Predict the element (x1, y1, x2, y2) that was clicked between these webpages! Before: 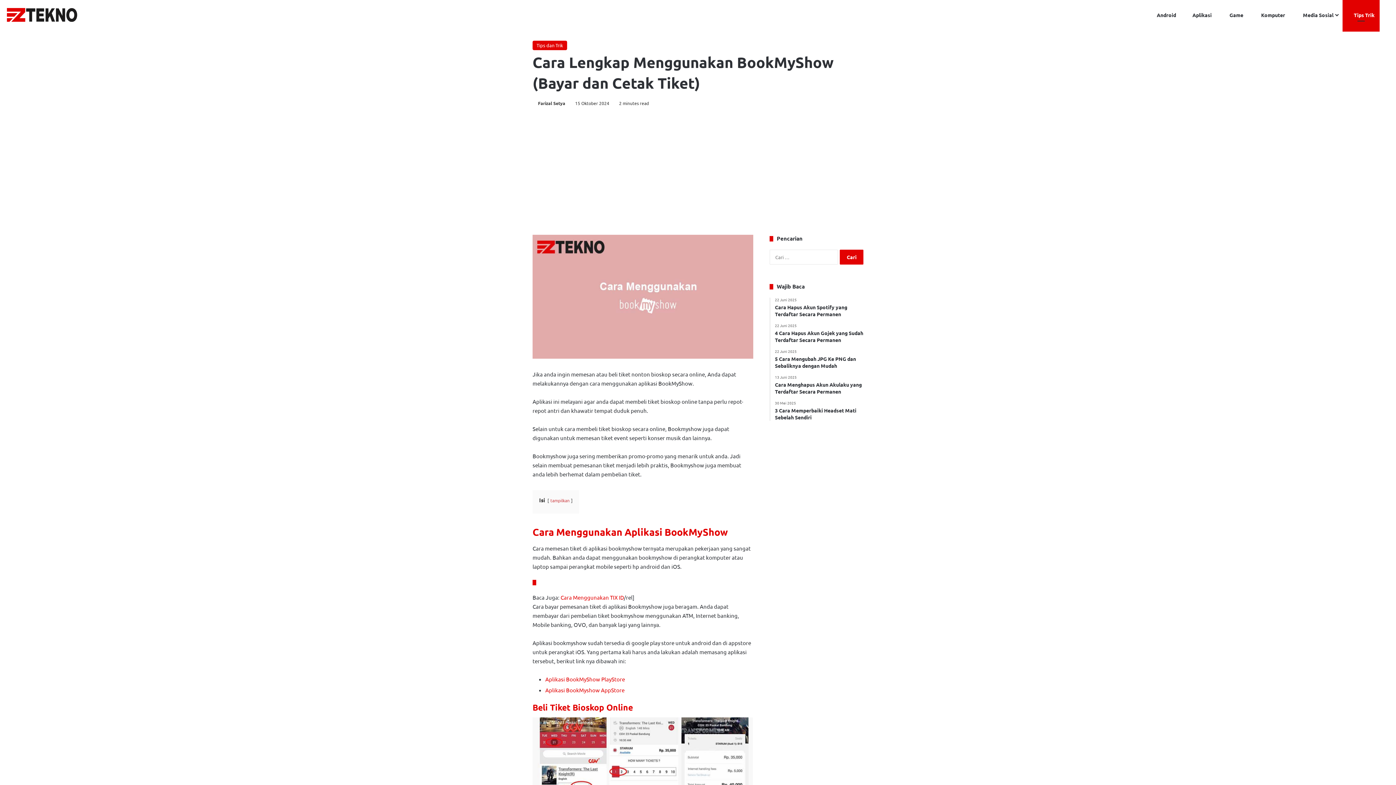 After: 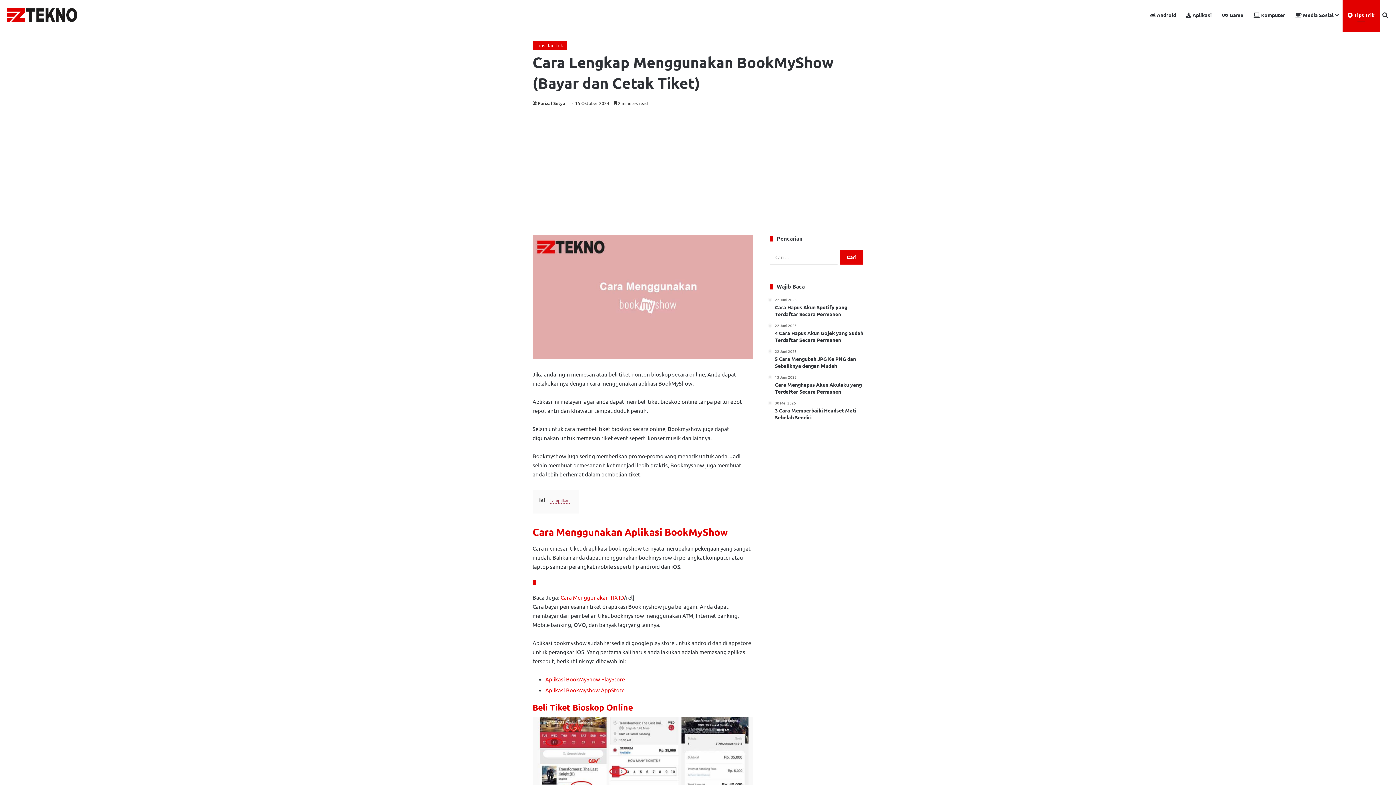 Action: bbox: (550, 497, 569, 503) label: tampilkan